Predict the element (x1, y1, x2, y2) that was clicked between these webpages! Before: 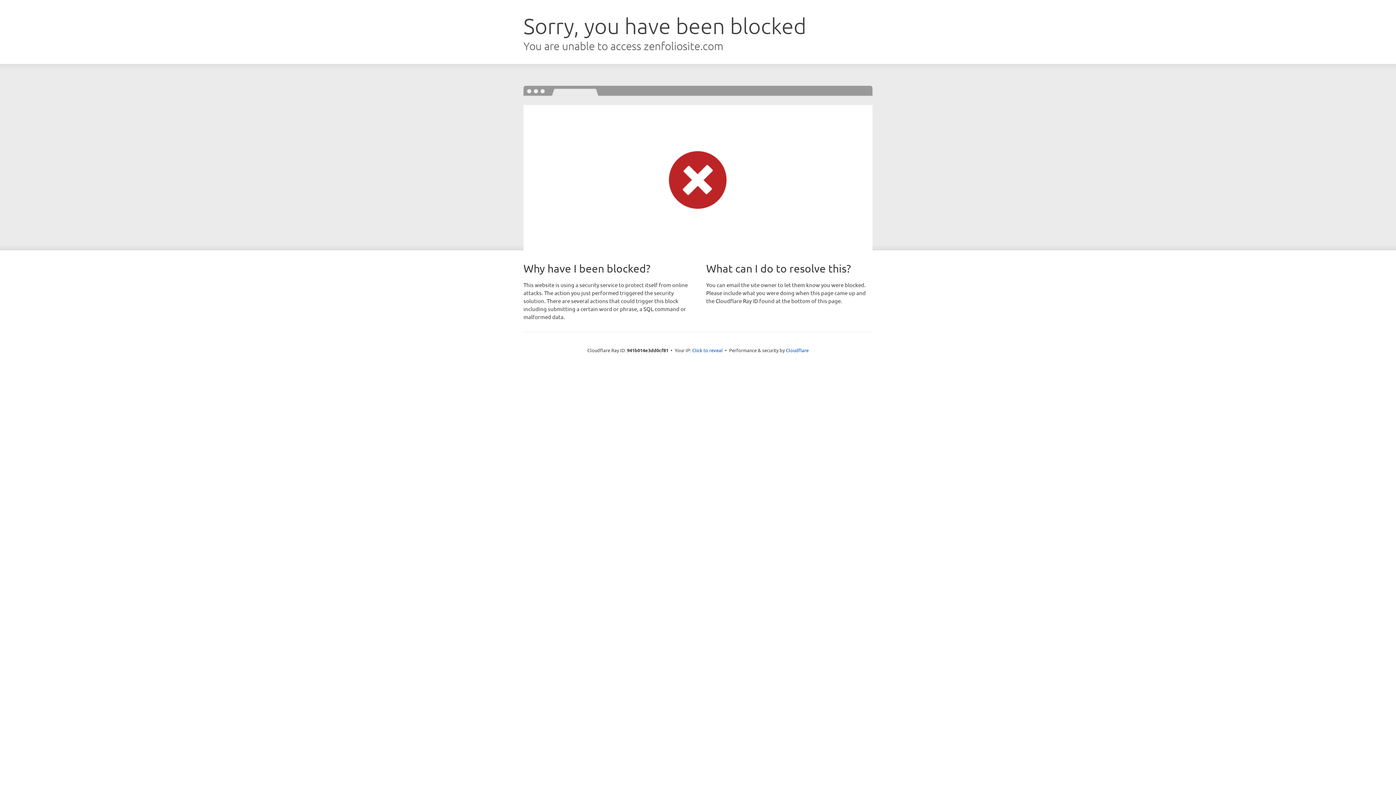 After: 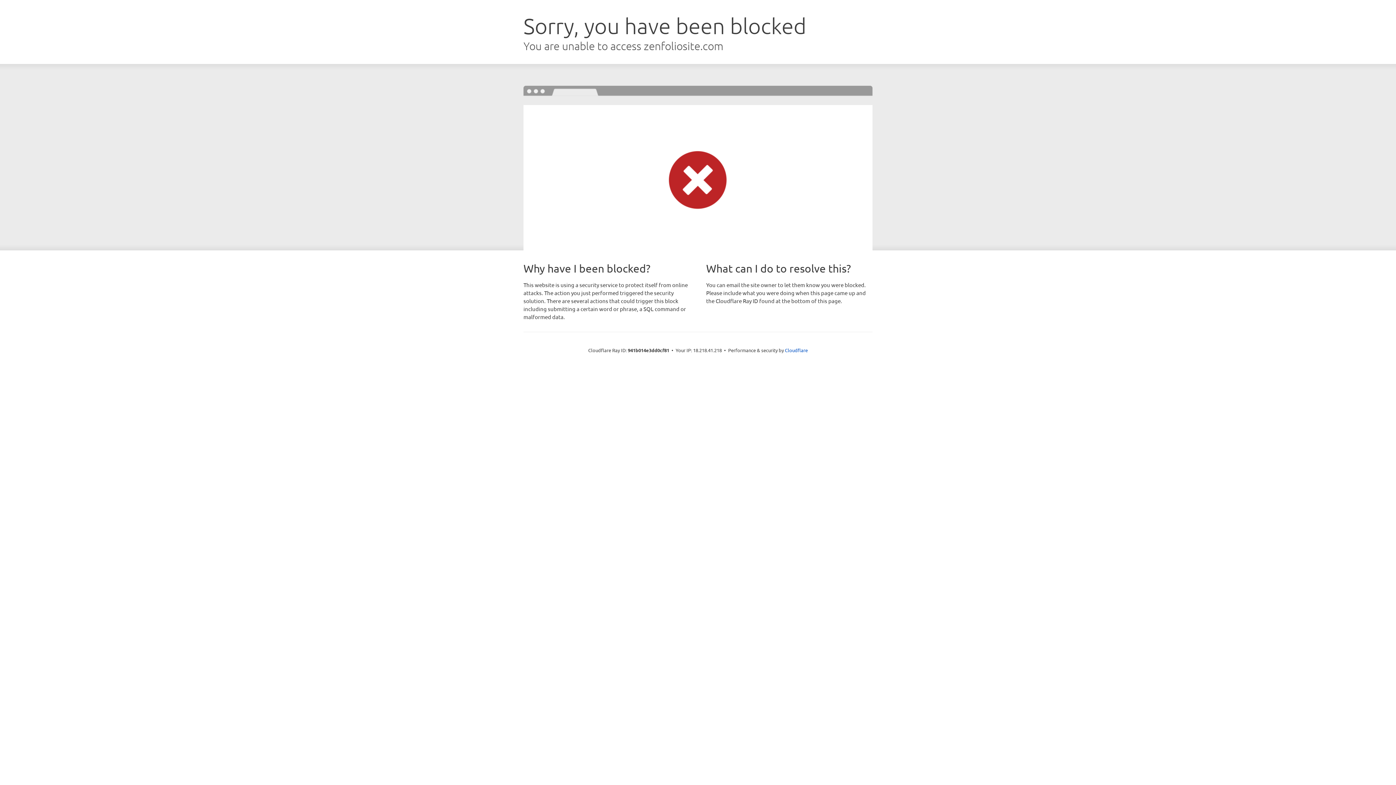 Action: label: Click to reveal bbox: (692, 346, 722, 353)